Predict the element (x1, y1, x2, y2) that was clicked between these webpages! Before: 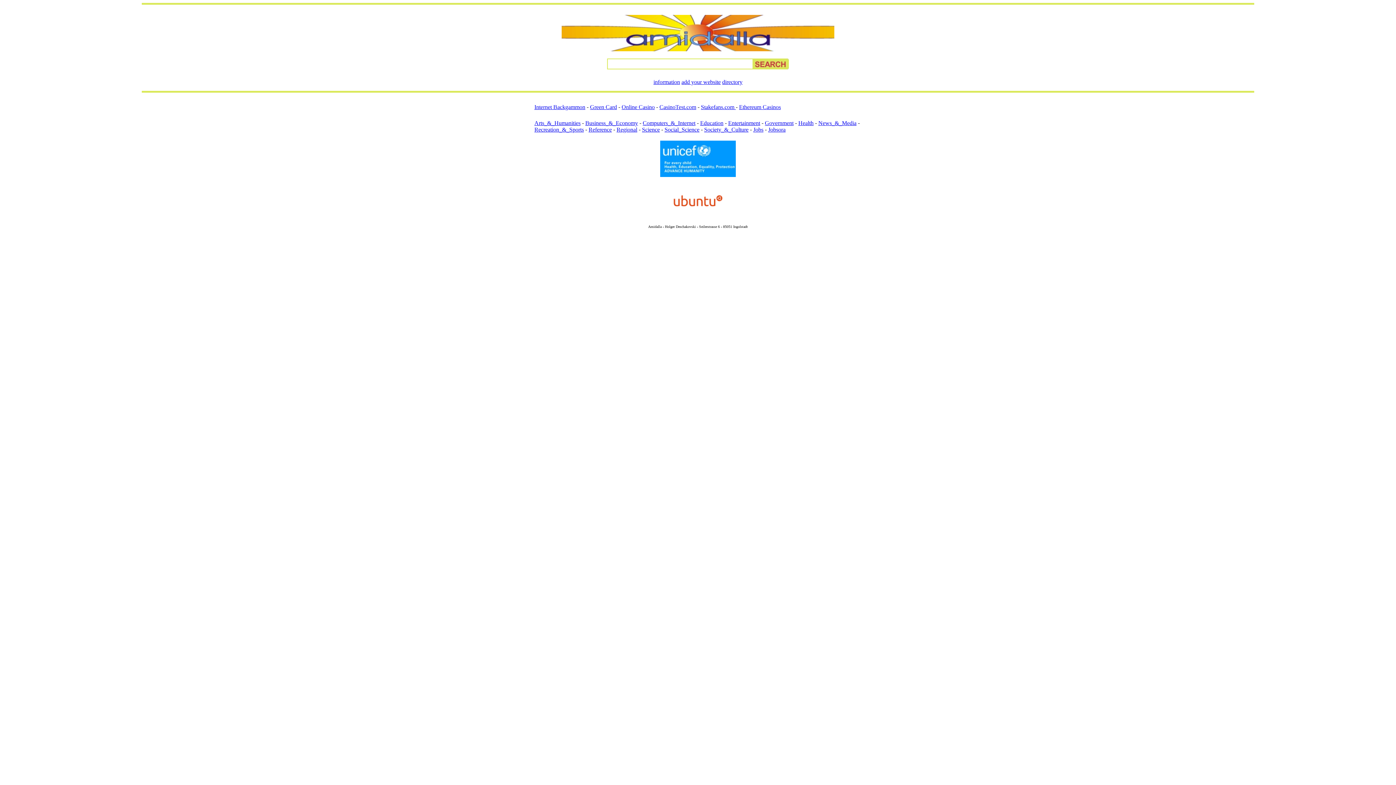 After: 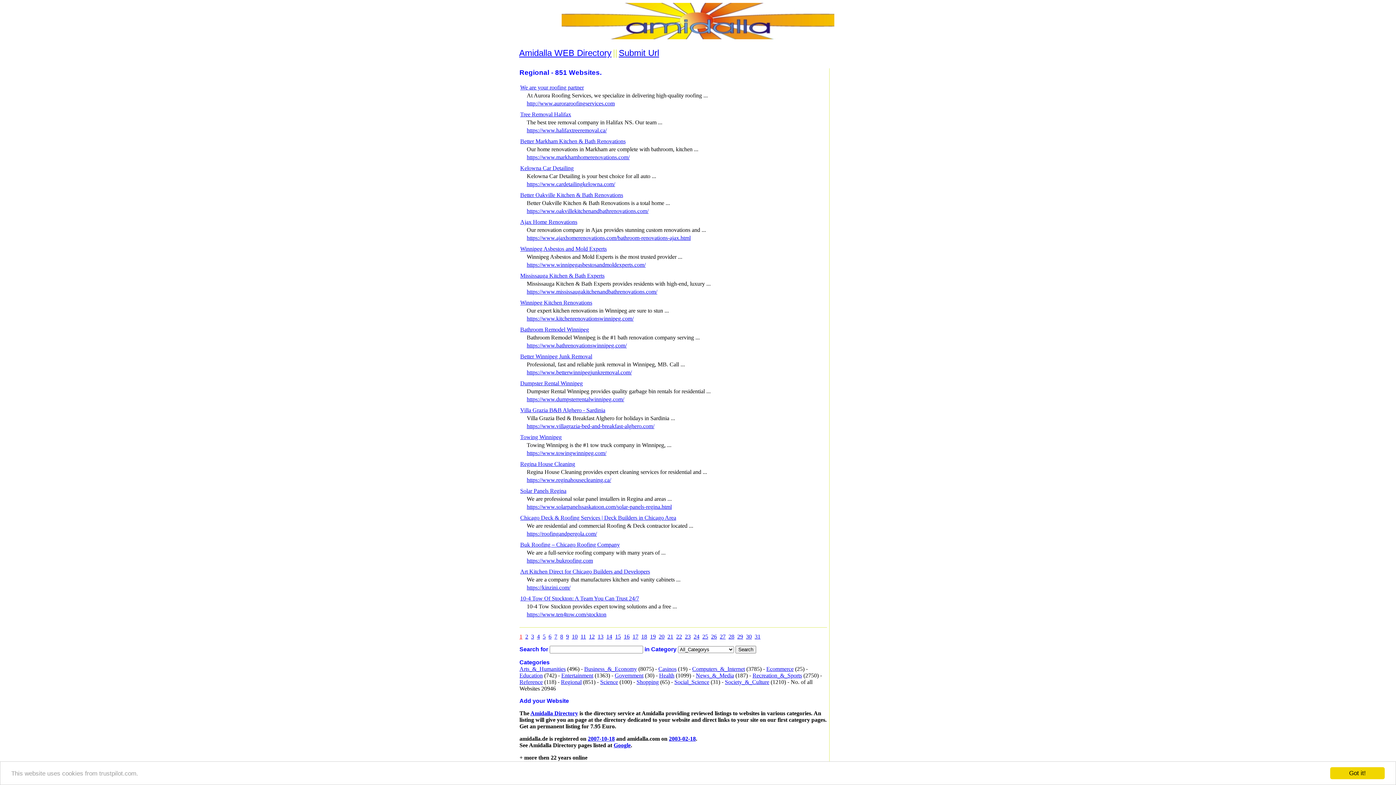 Action: bbox: (616, 126, 637, 132) label: Regional